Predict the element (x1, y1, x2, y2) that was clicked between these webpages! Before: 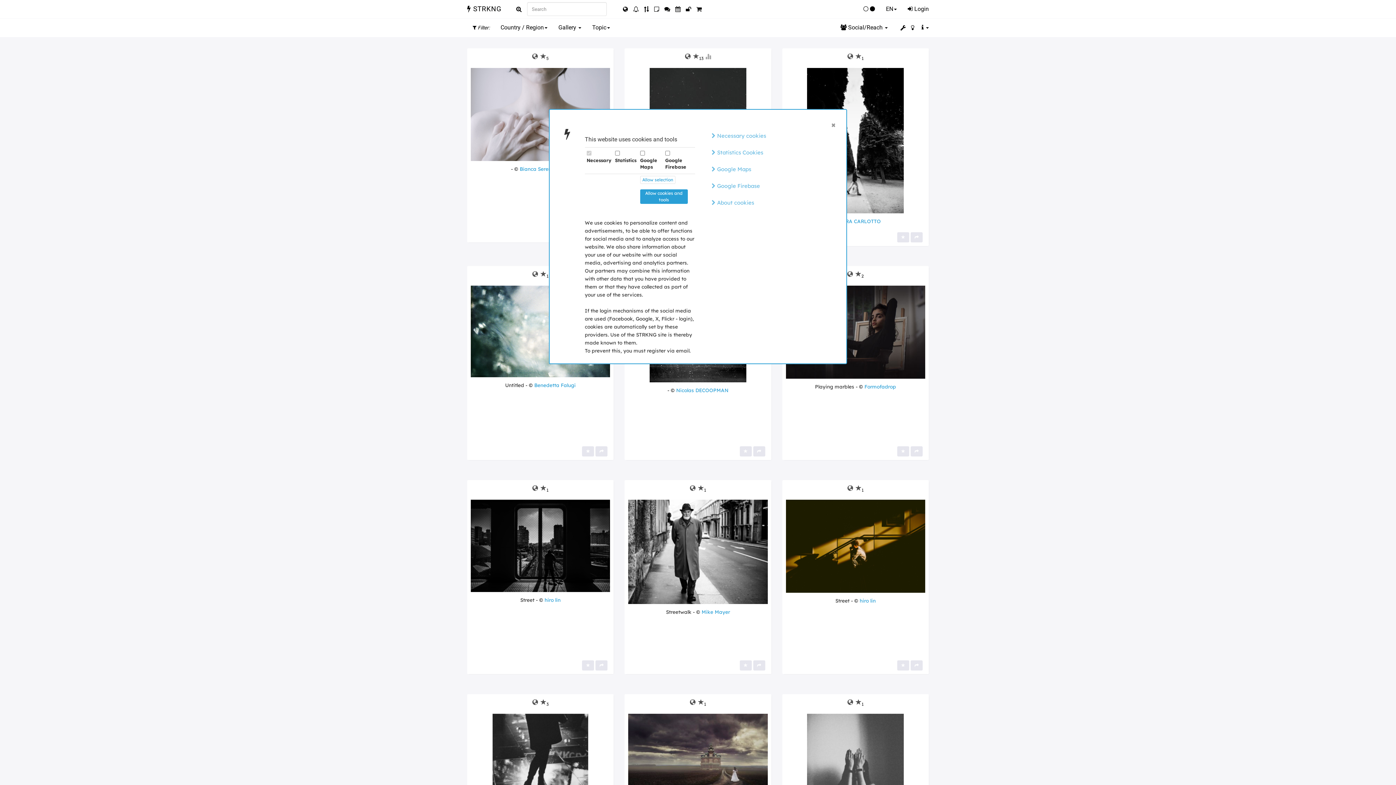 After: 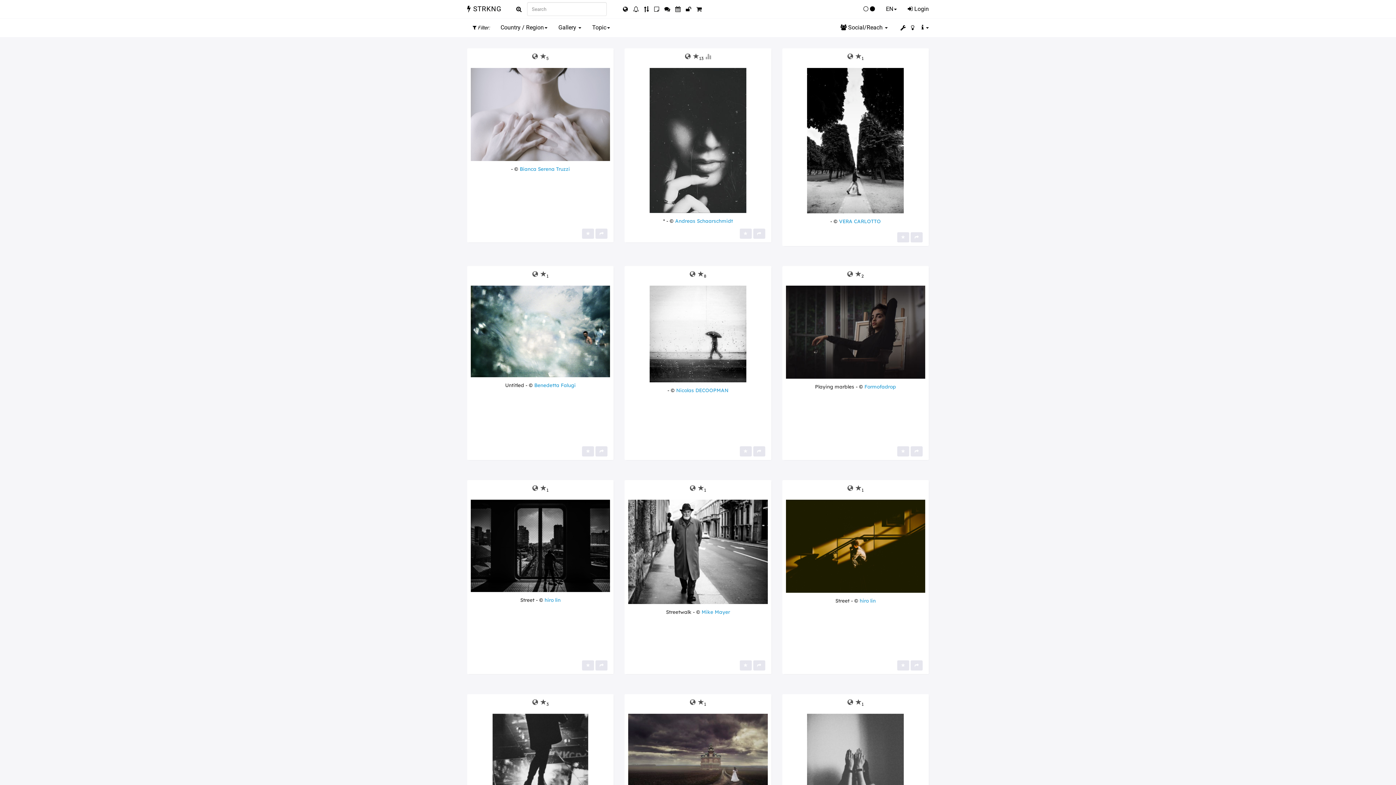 Action: bbox: (640, 176, 675, 184) label: Allow selection